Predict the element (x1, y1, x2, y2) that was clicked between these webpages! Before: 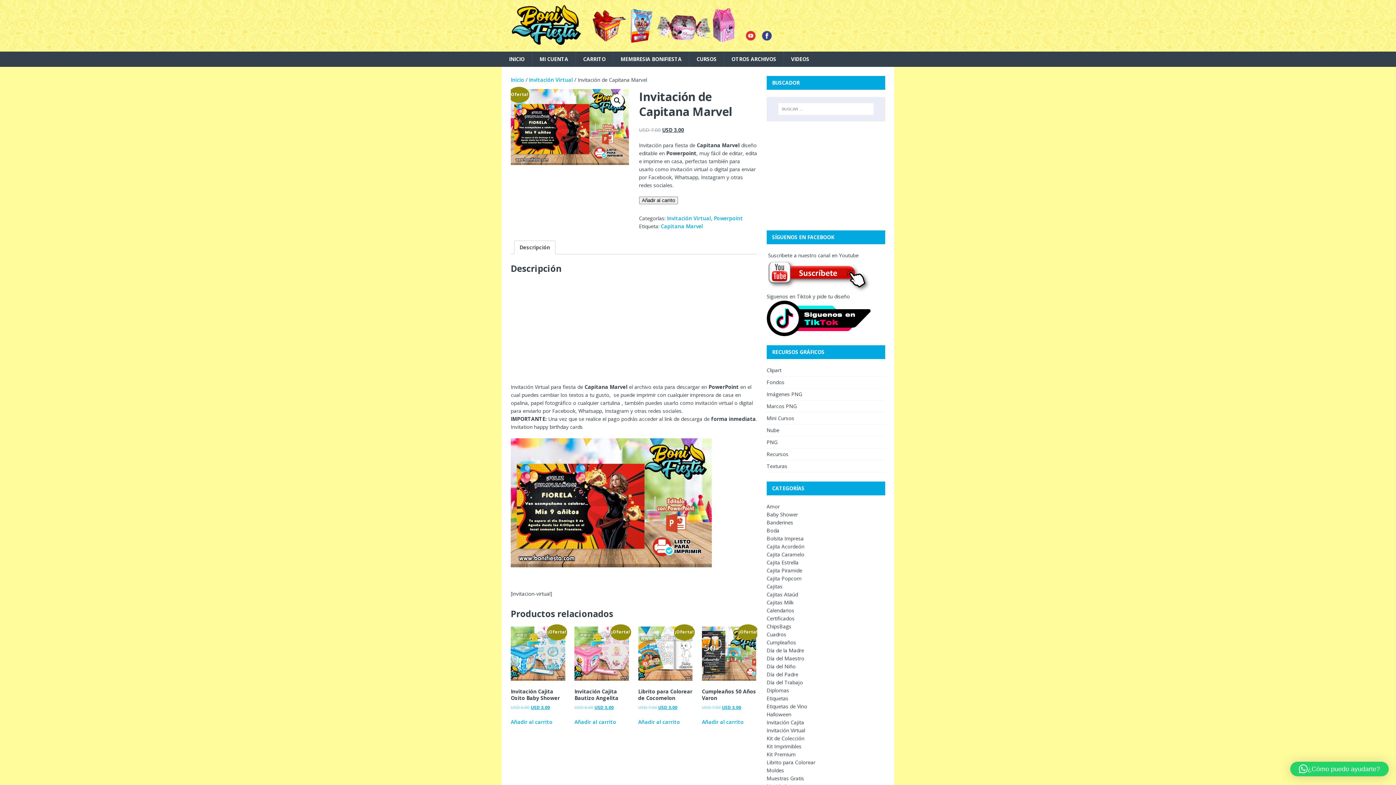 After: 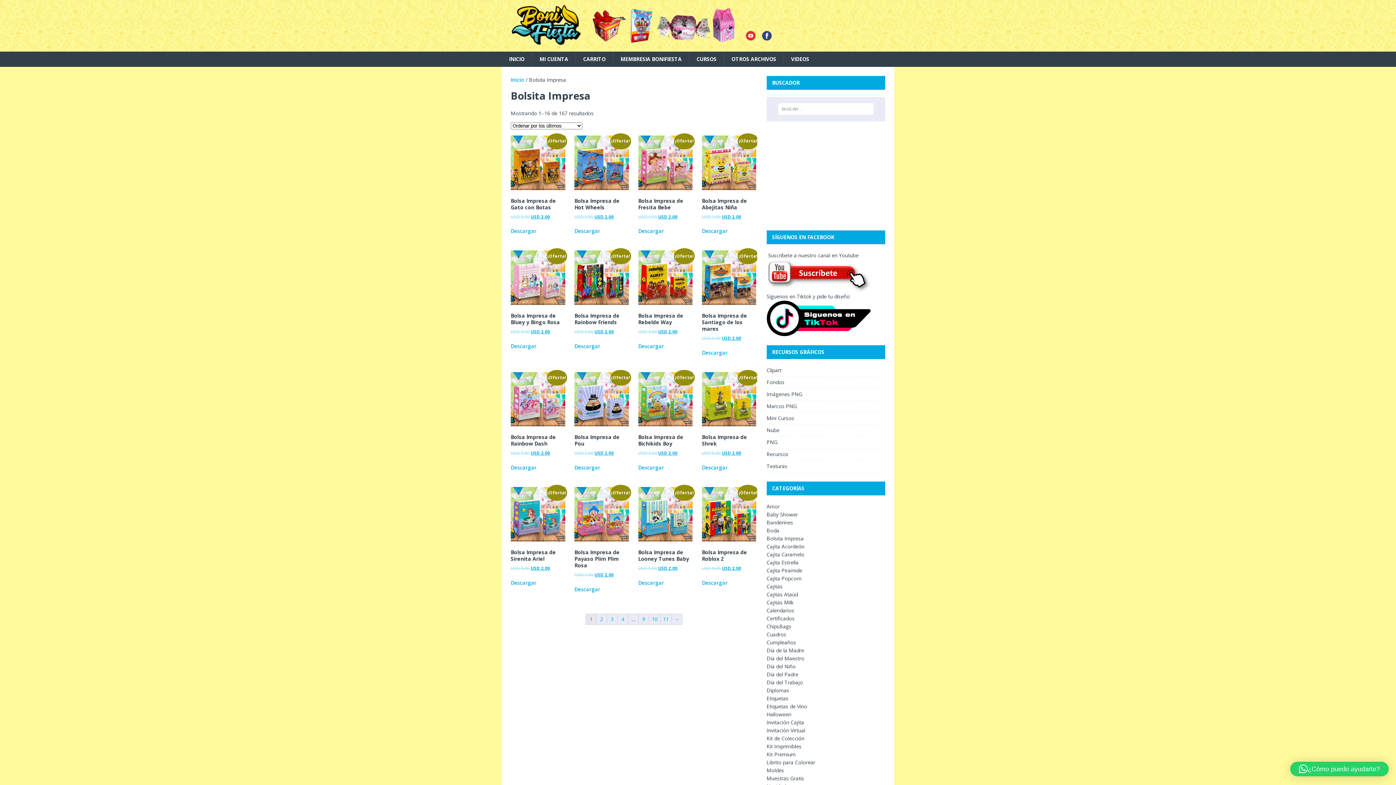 Action: label: Bolsita Impresa bbox: (766, 535, 803, 542)